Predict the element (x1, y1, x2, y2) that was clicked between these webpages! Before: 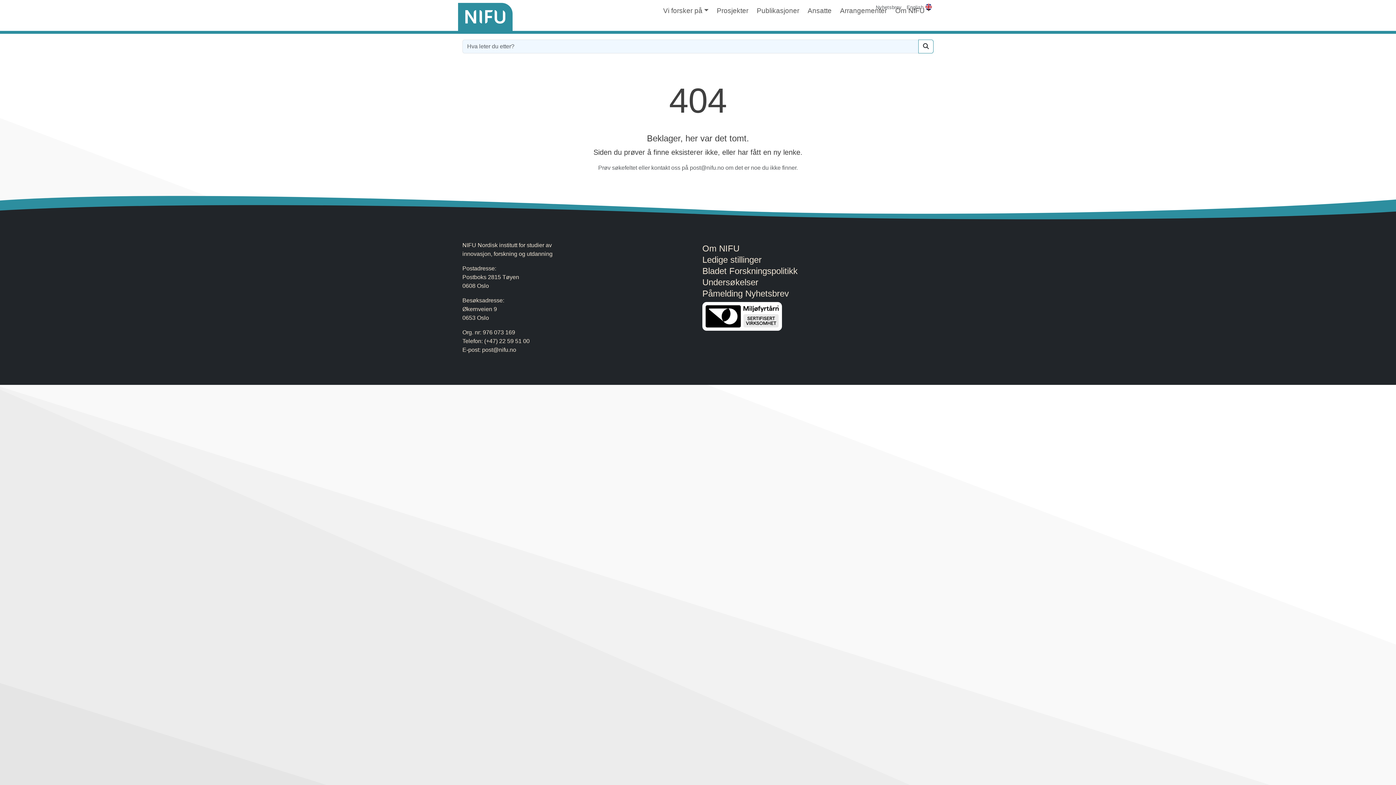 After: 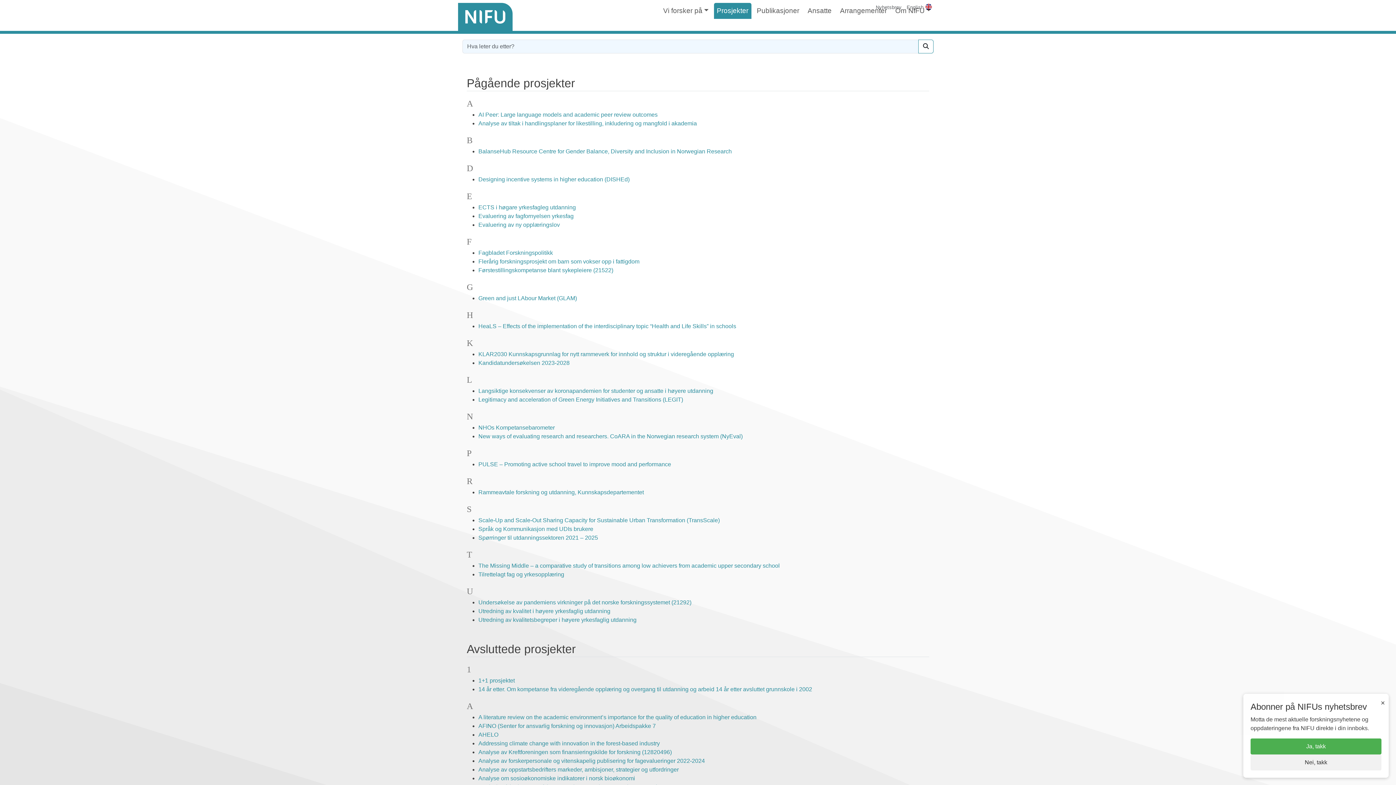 Action: label: Prosjekter bbox: (714, 2, 751, 18)